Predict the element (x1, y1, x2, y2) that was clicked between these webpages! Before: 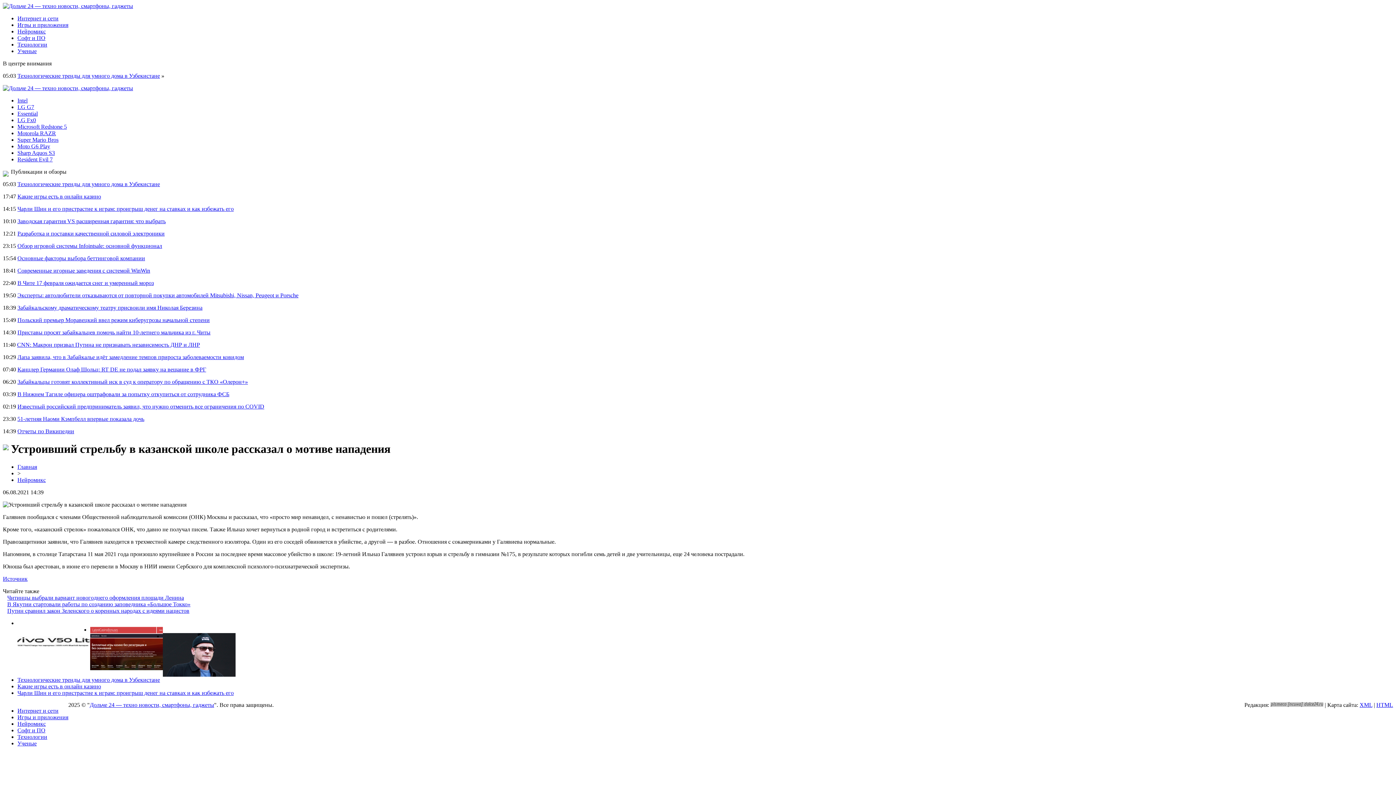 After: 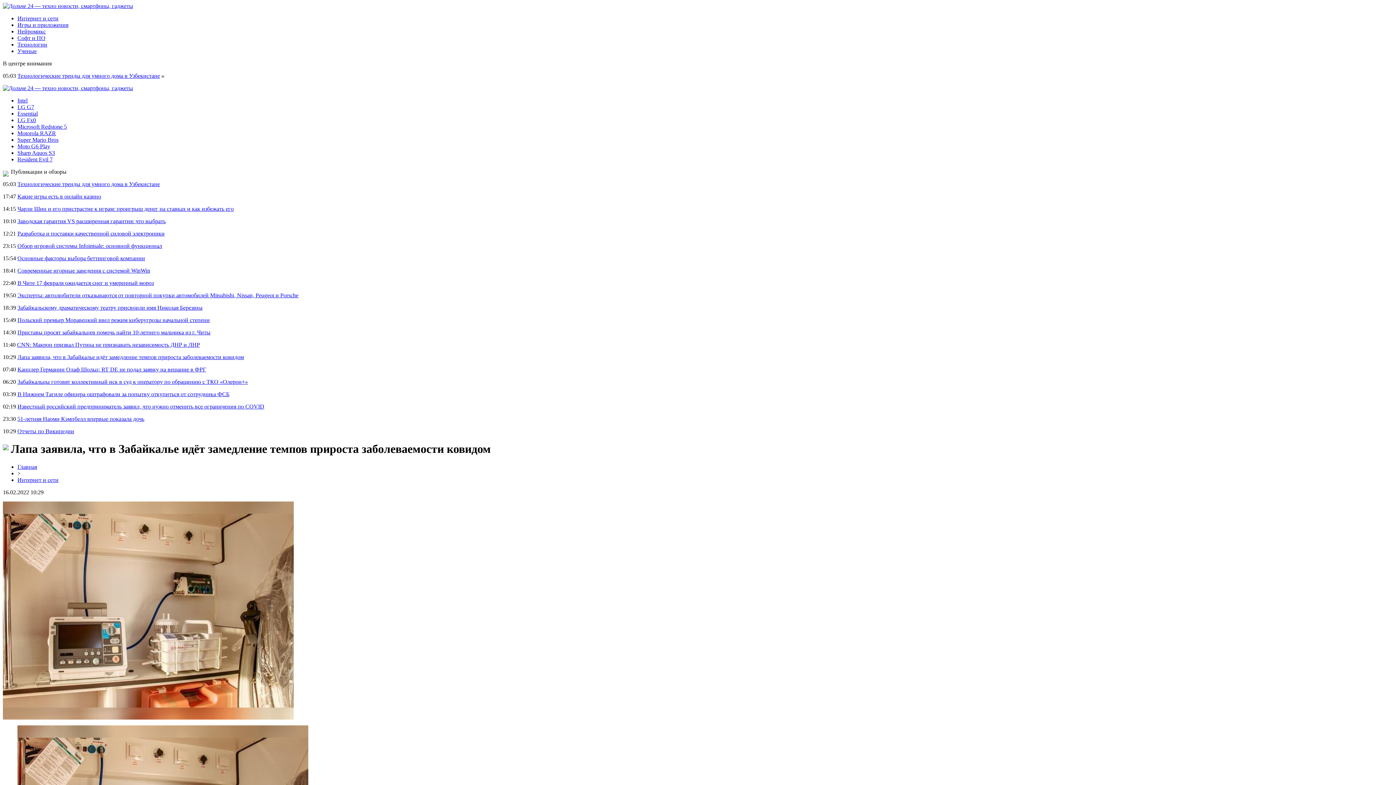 Action: label: Лапа заявила, что в Забайкалье идёт замедление темпов прироста заболеваемости ковидом bbox: (17, 354, 244, 360)